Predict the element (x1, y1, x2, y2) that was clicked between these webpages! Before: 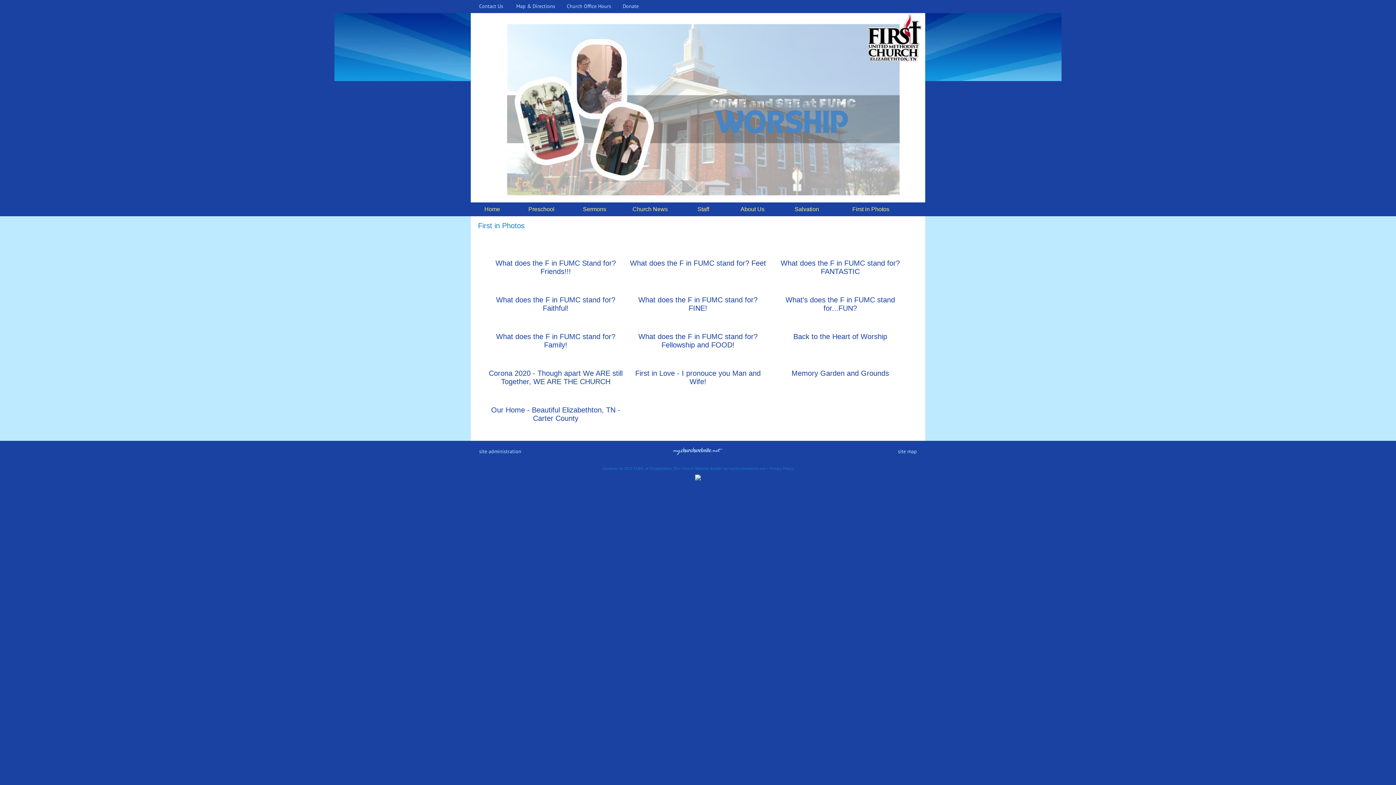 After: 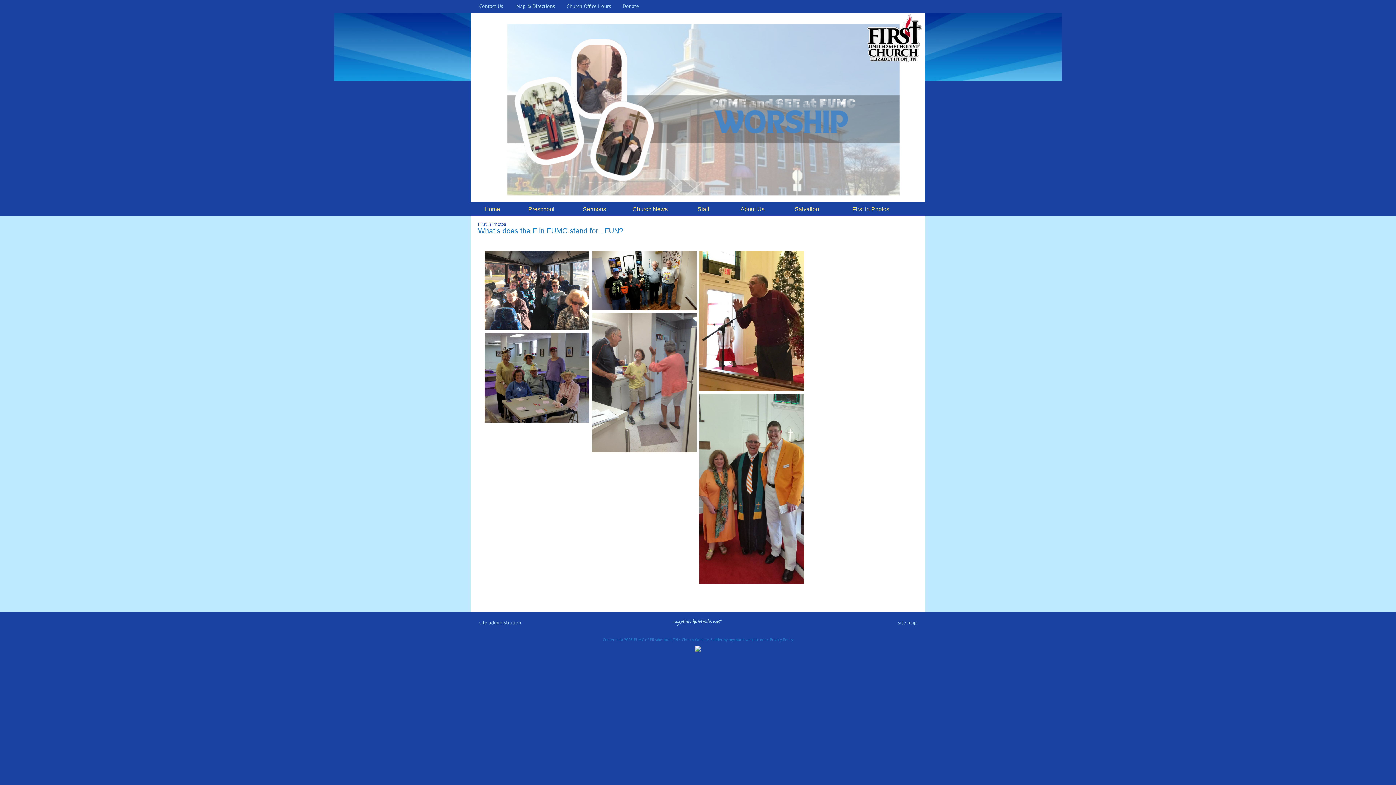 Action: bbox: (785, 295, 895, 312) label: What's does the F in FUMC stand for...FUN?